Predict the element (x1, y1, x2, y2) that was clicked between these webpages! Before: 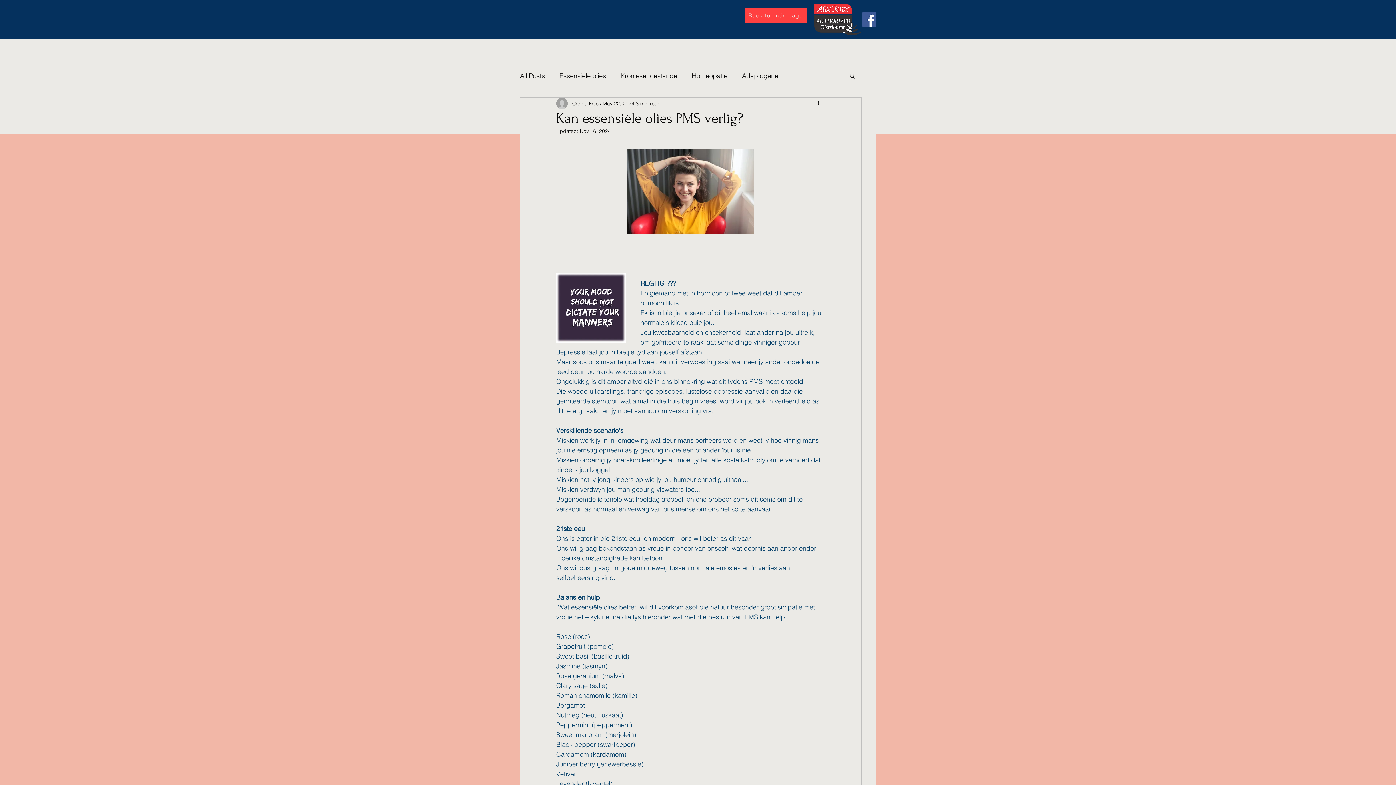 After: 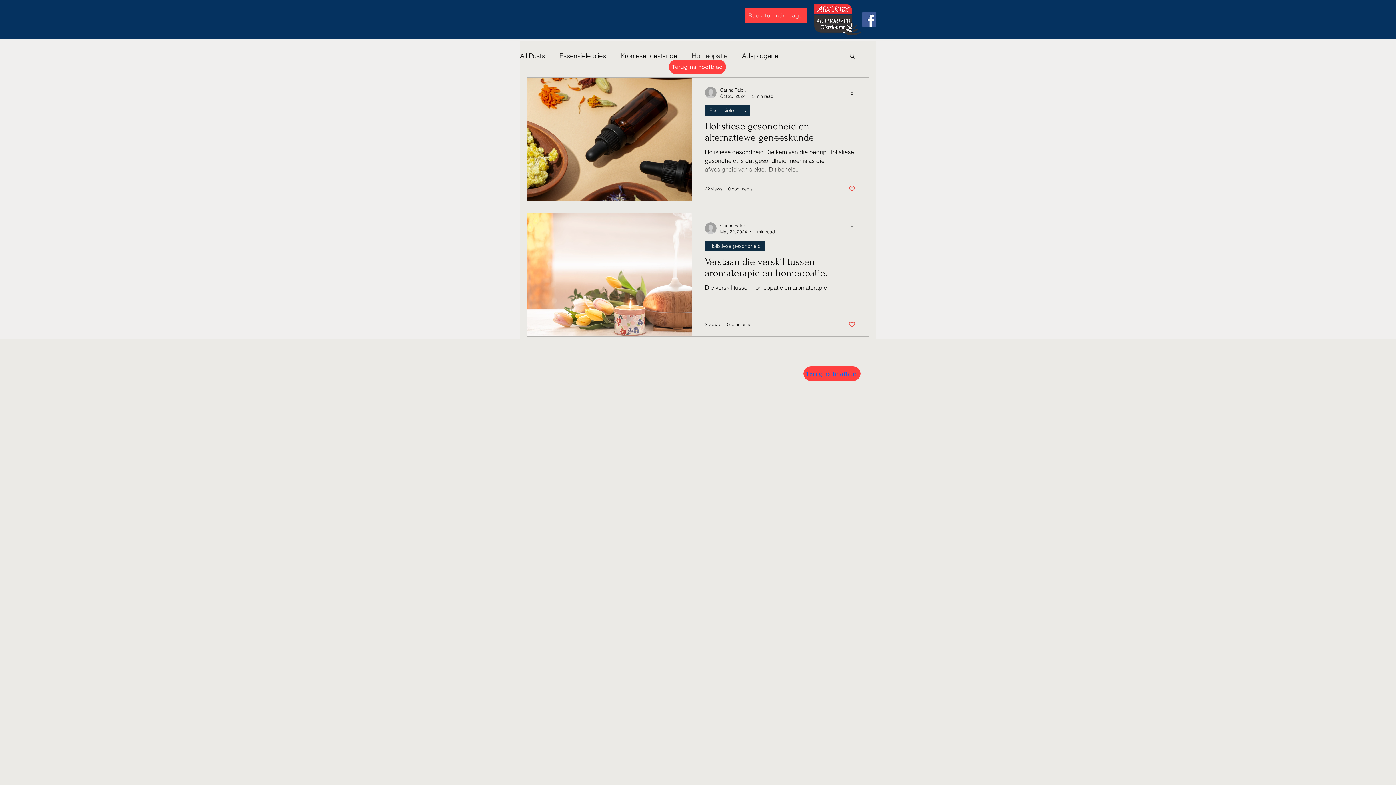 Action: label: Homeopatie bbox: (692, 70, 727, 81)